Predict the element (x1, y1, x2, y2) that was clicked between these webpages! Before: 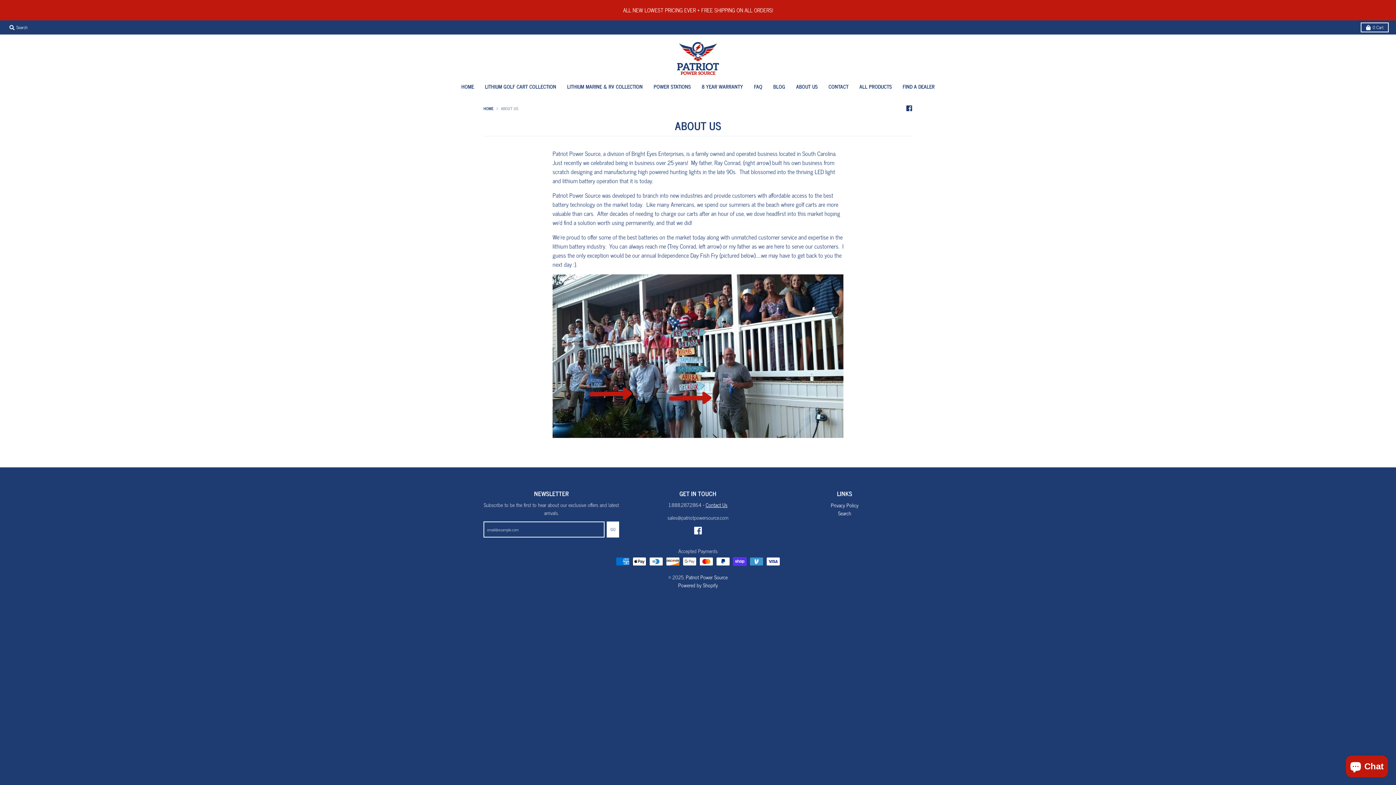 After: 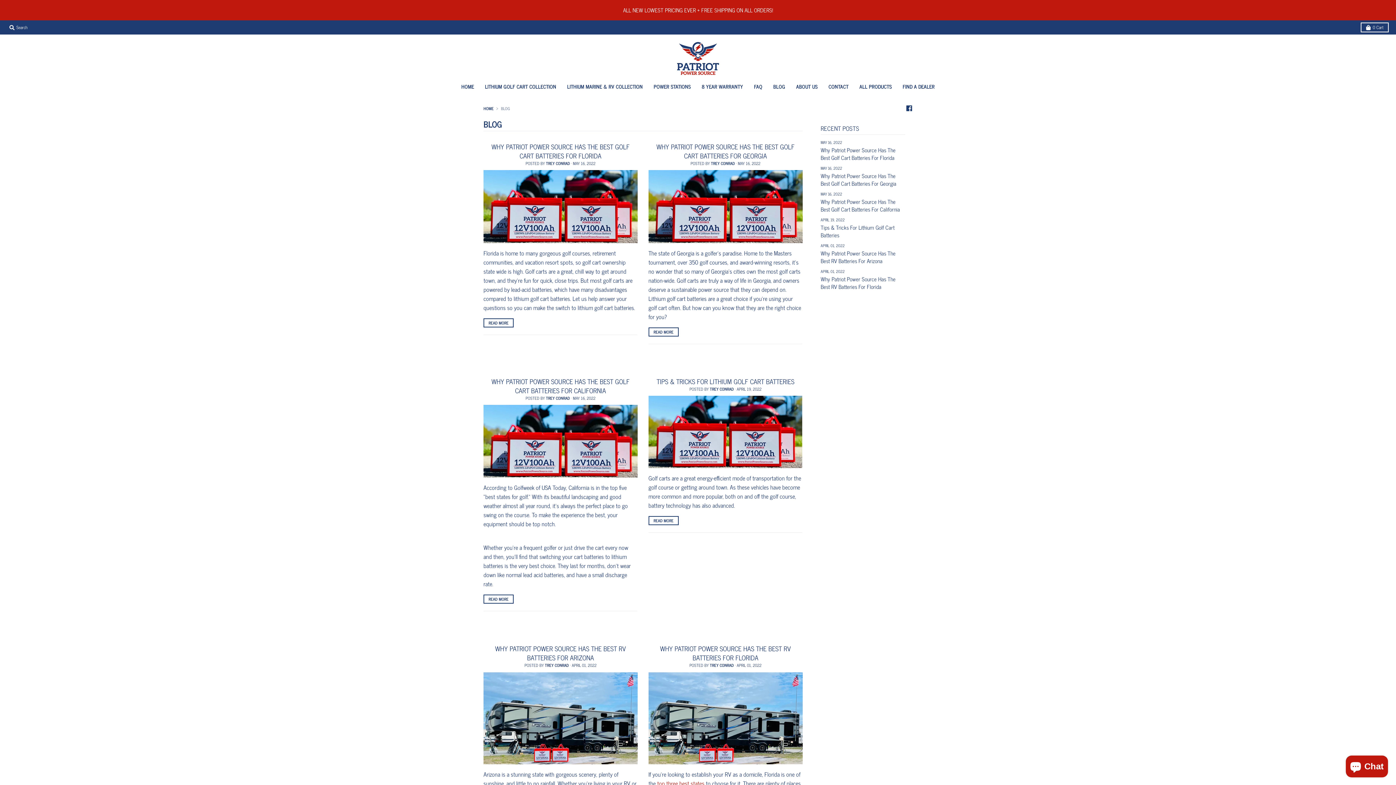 Action: bbox: (768, 79, 790, 93) label: BLOG